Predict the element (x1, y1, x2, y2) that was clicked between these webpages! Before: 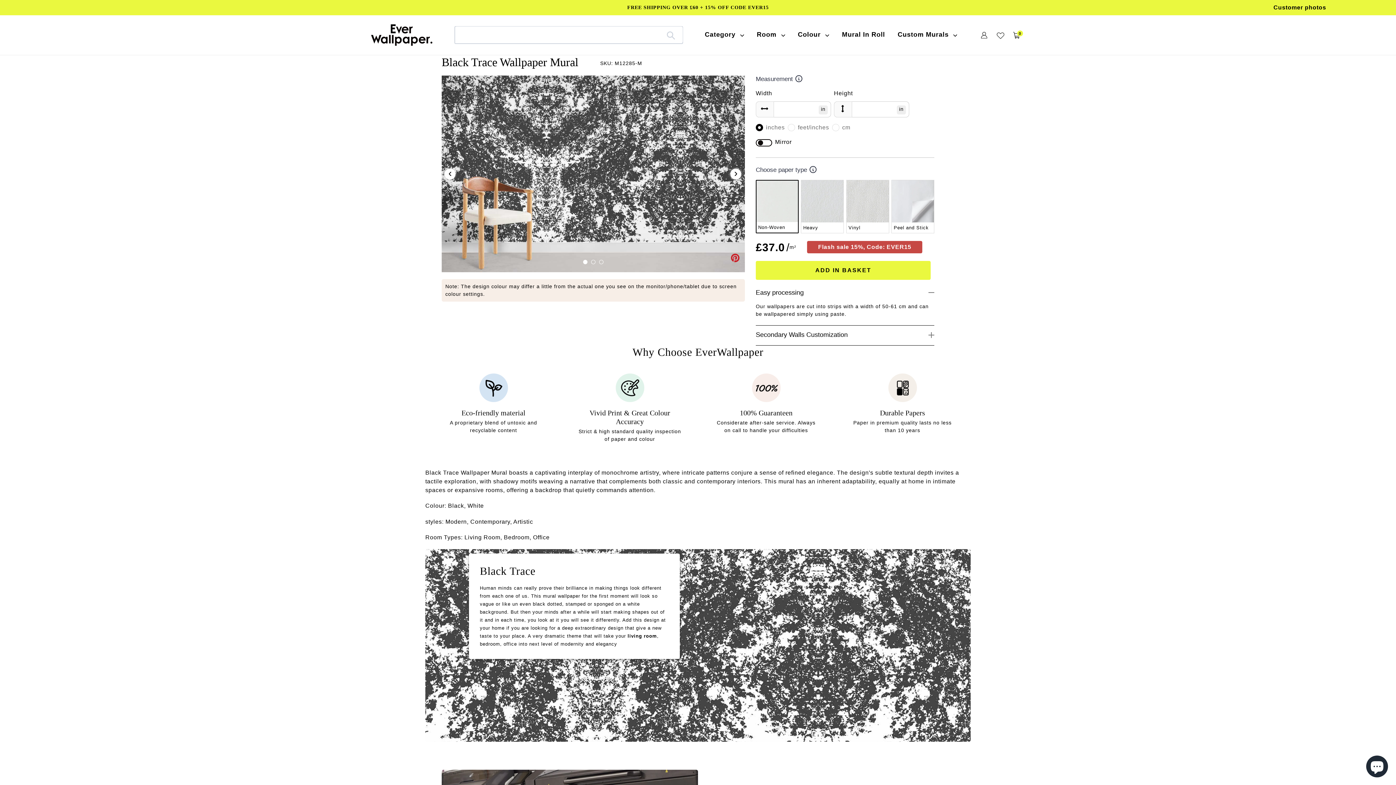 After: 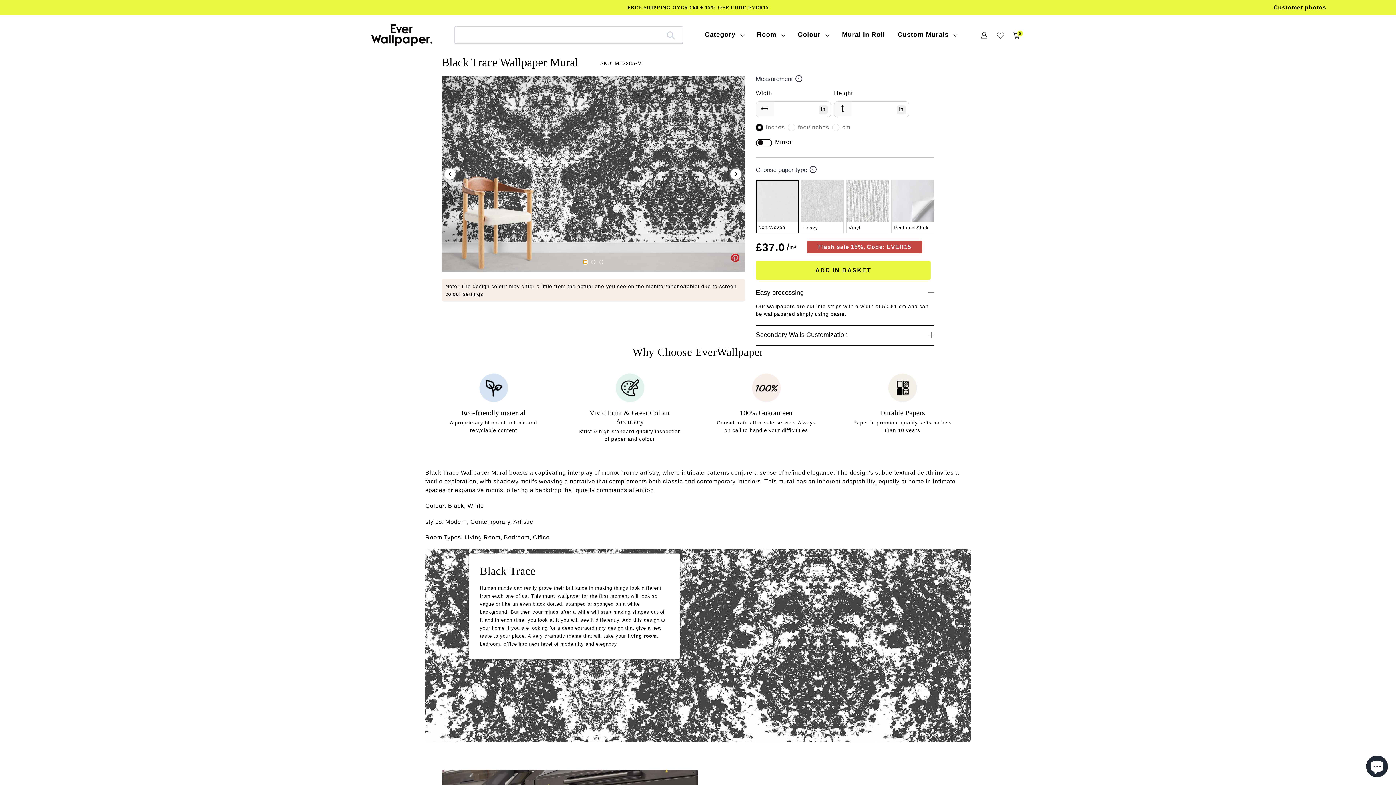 Action: bbox: (583, 259, 587, 264)